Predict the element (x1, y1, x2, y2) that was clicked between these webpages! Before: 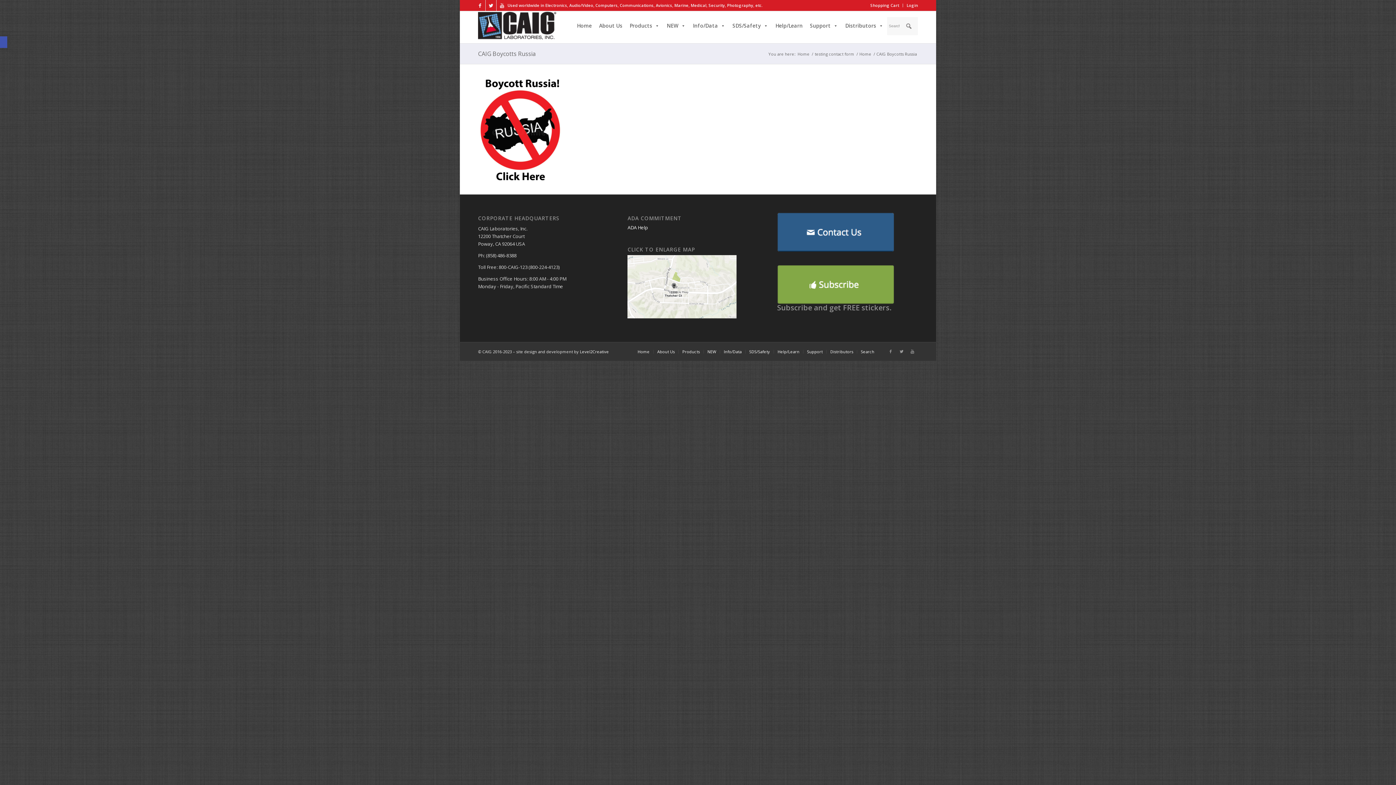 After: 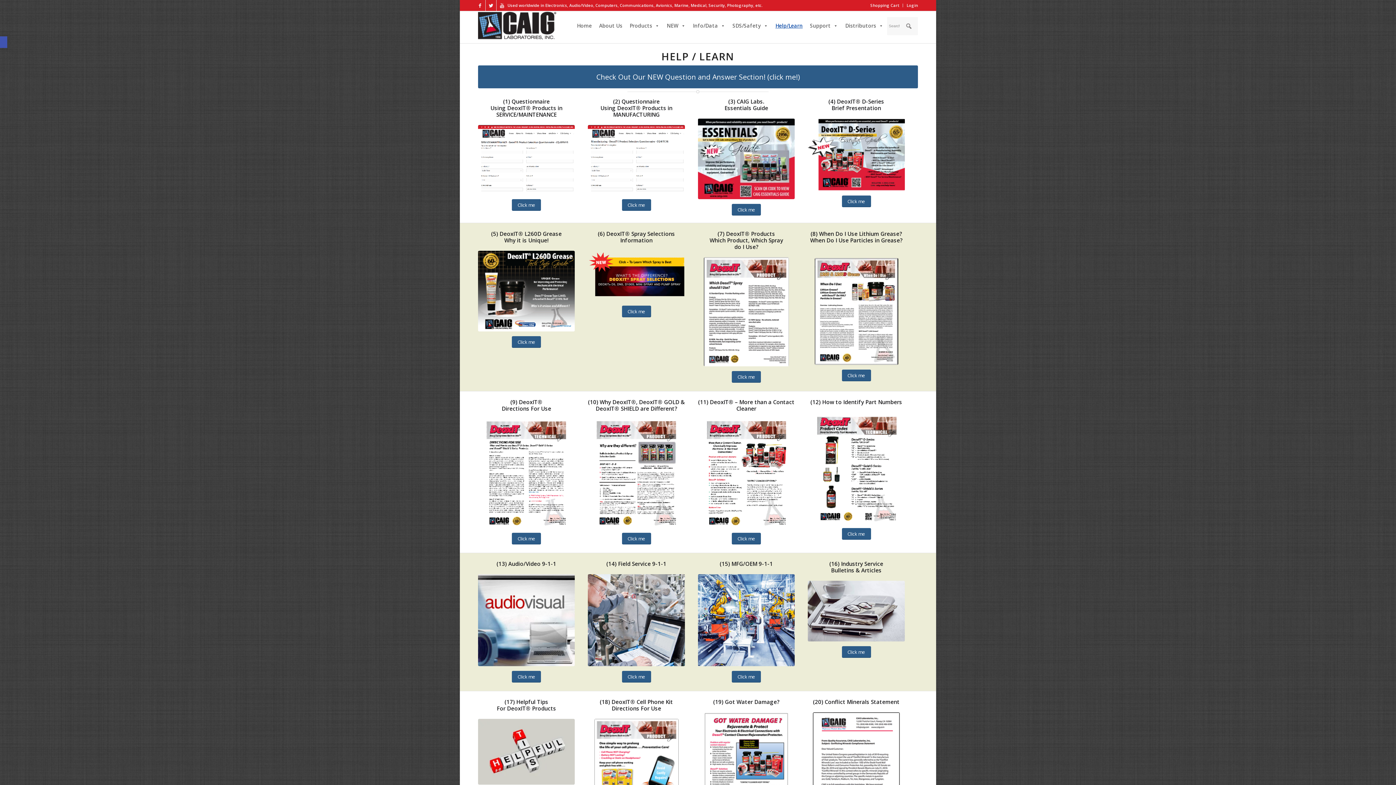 Action: bbox: (777, 348, 799, 354) label: Help/Learn